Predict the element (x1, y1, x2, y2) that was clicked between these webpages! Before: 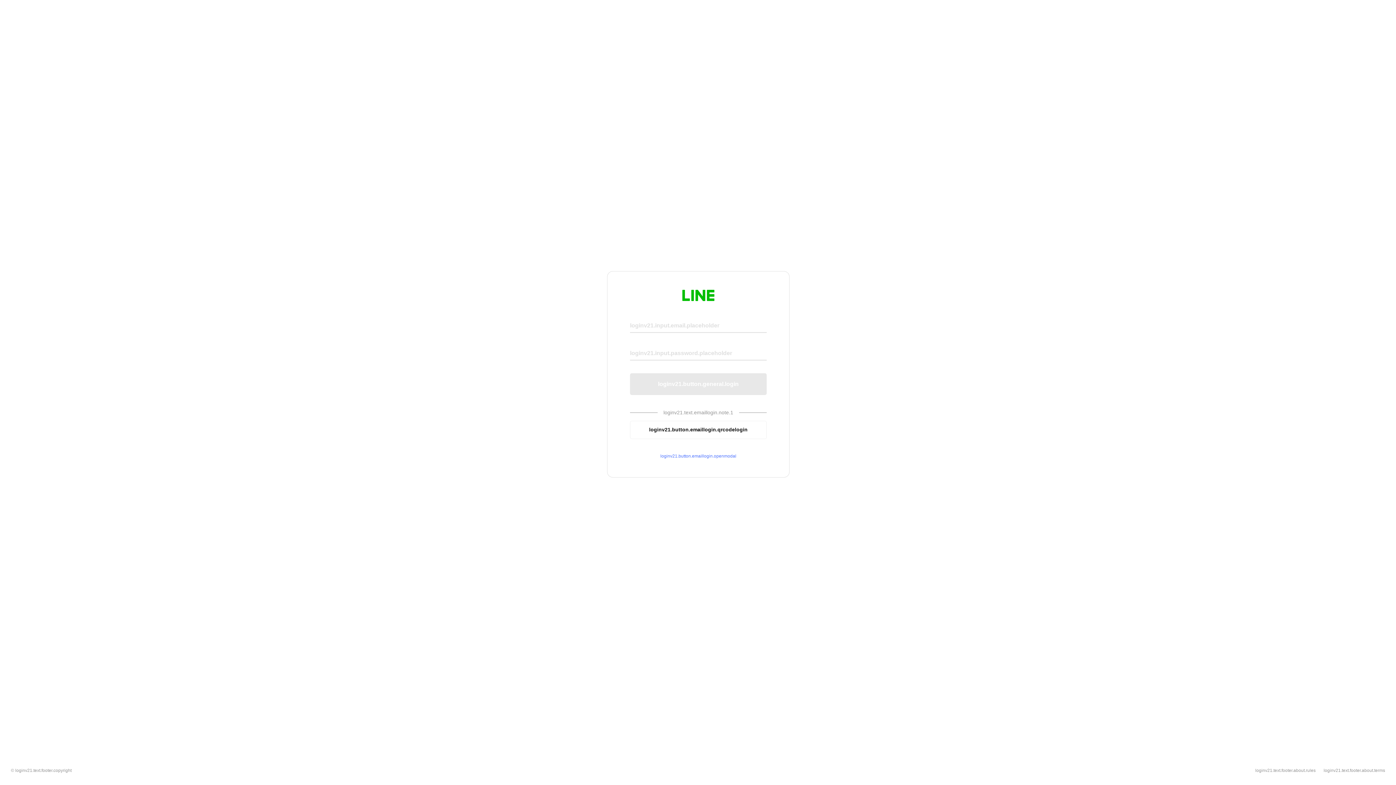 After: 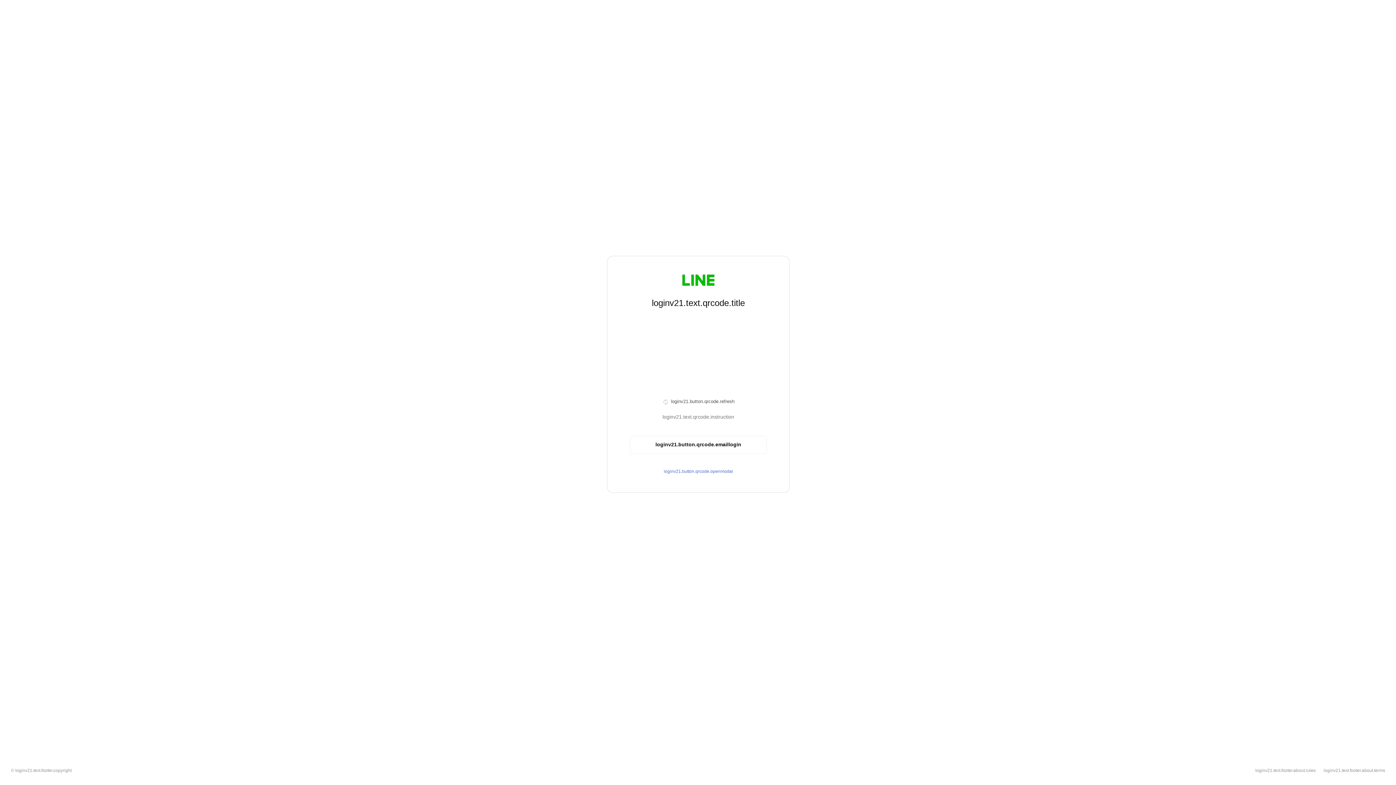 Action: label: loginv21.button.emaillogin.qrcodelogin bbox: (630, 420, 766, 439)